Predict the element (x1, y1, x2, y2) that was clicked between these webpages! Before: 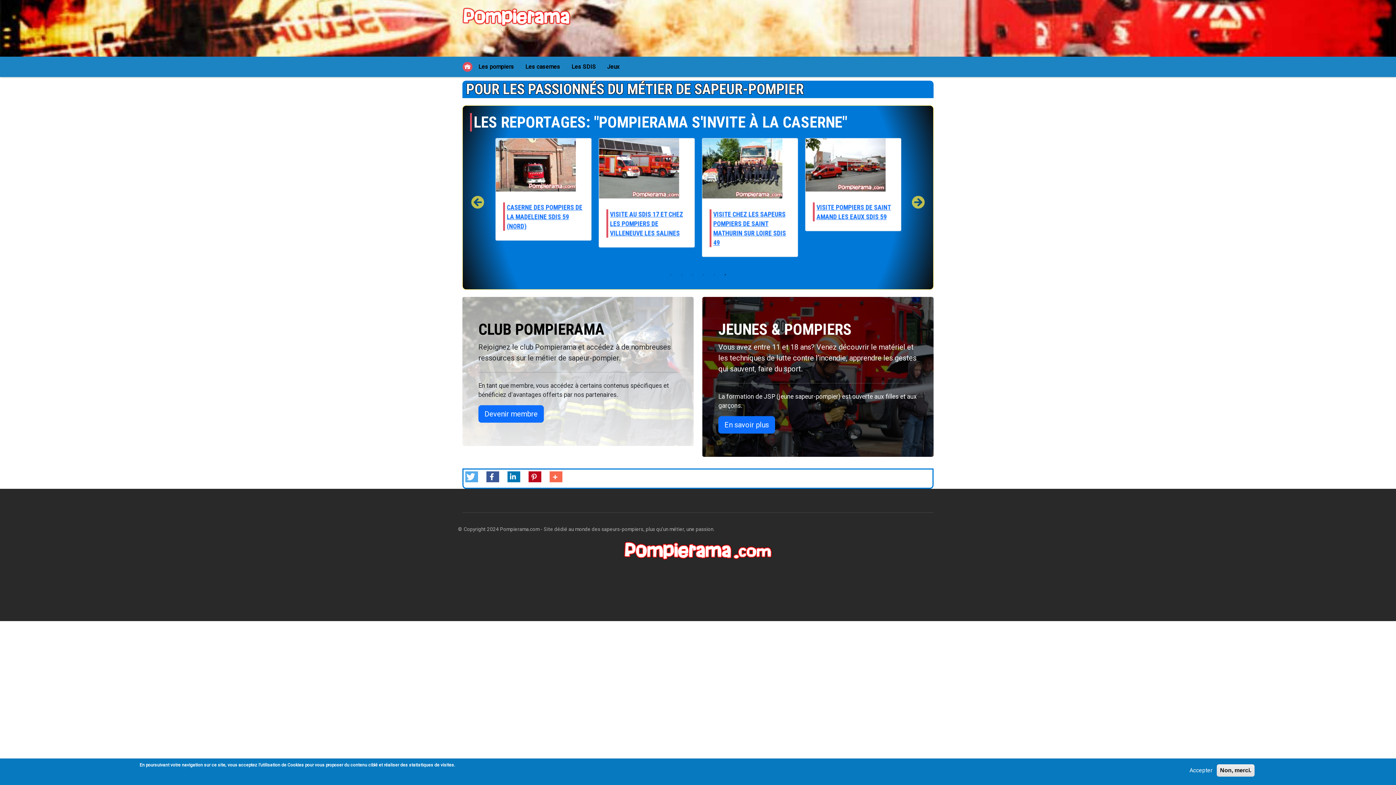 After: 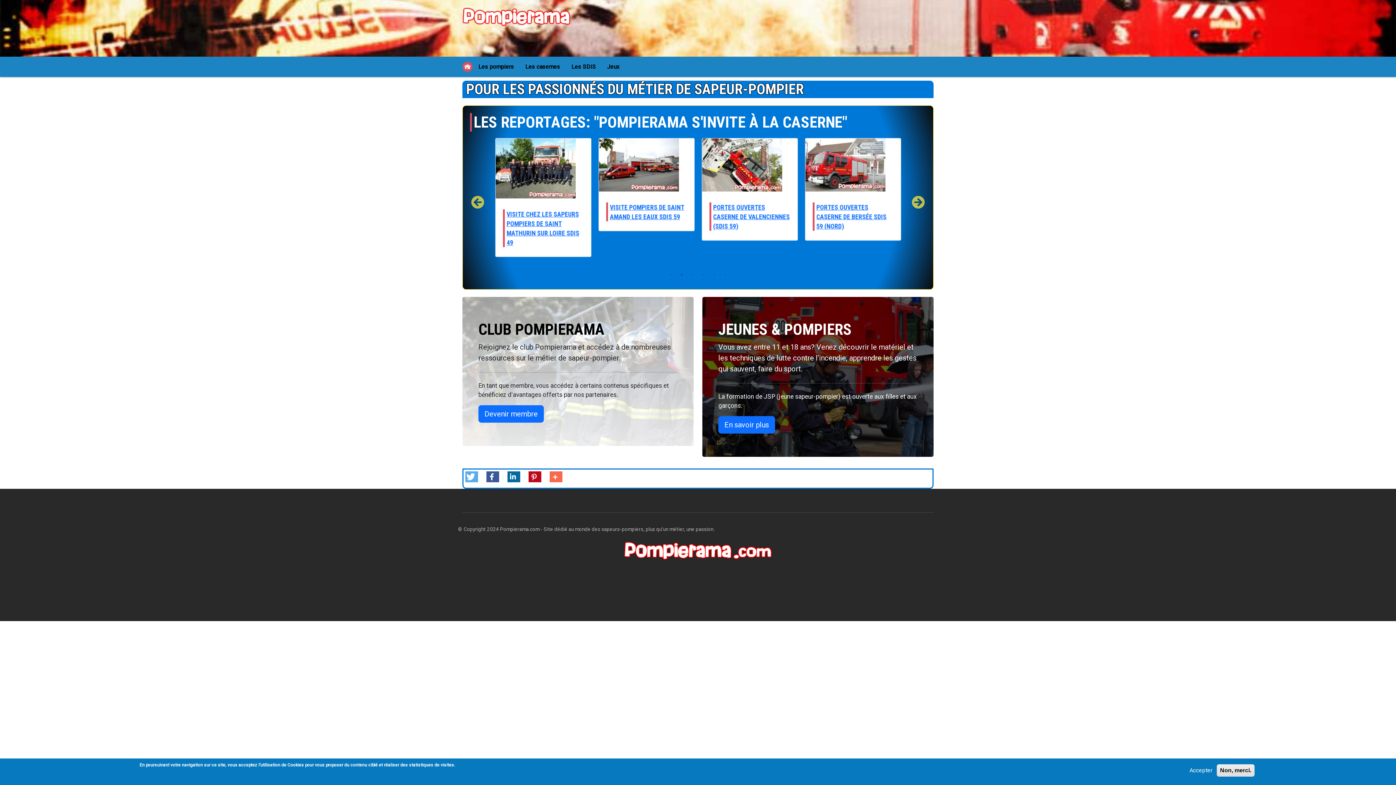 Action: label: Partager sur LinkedIn bbox: (507, 471, 520, 482)